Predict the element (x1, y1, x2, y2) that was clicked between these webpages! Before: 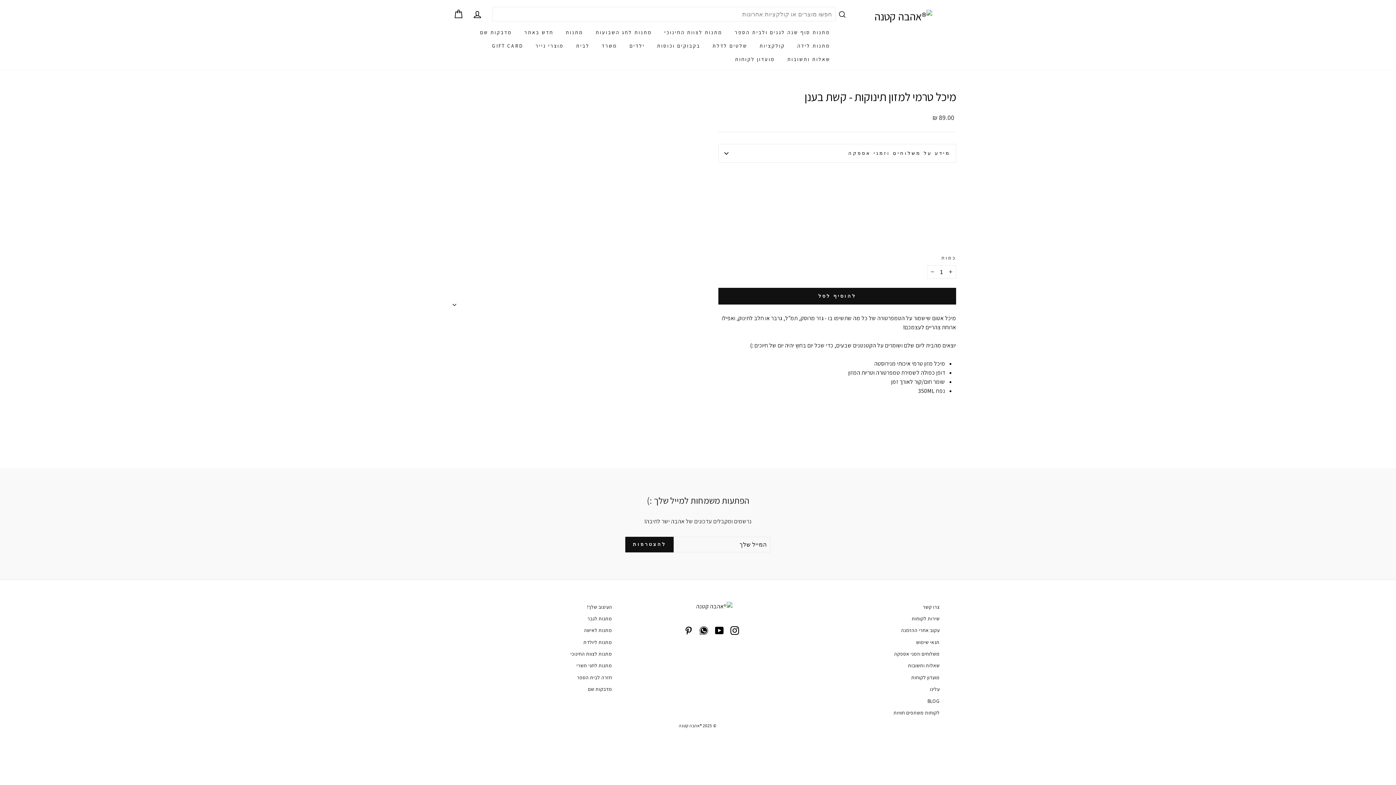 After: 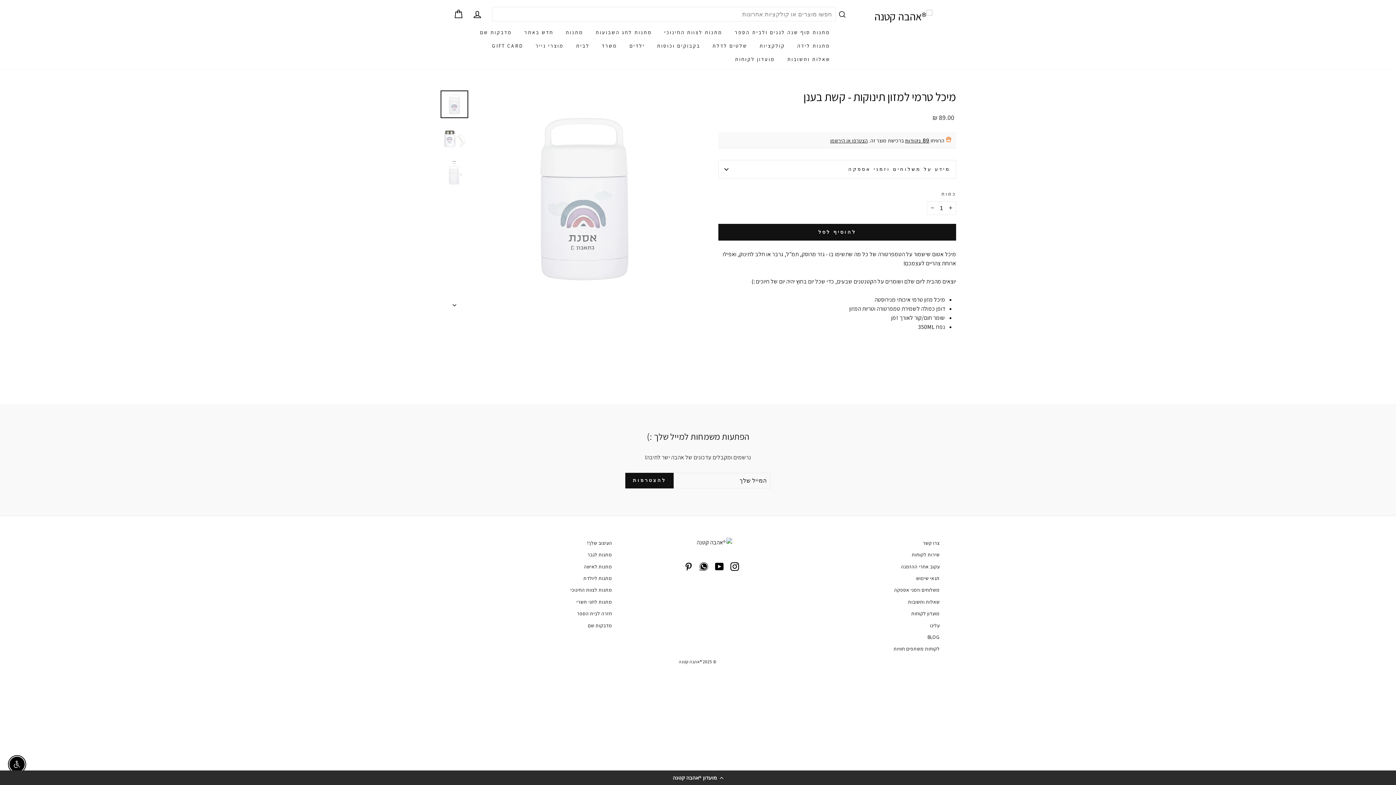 Action: label: YouTube bbox: (715, 652, 723, 666)